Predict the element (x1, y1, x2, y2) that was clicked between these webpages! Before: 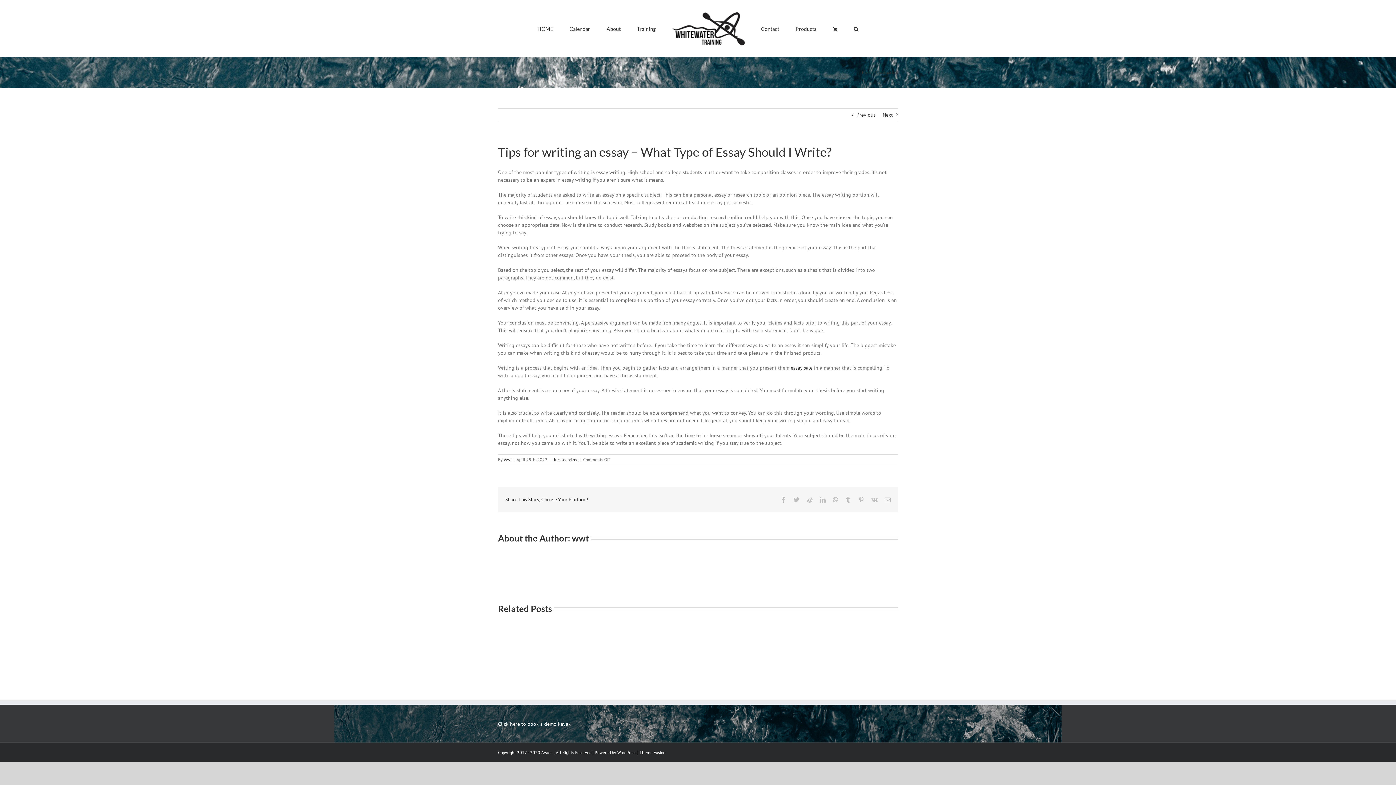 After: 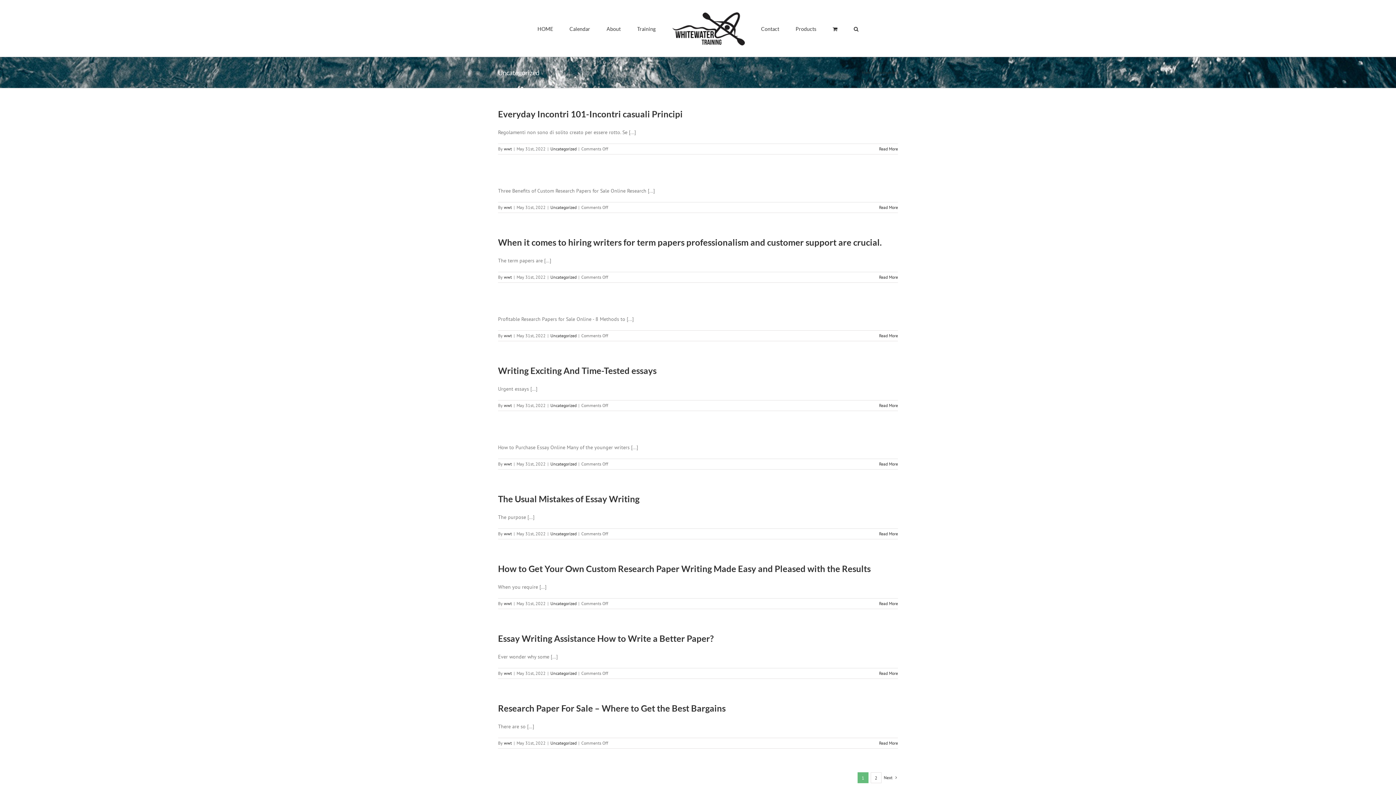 Action: label: Uncategorized bbox: (876, 70, 898, 74)